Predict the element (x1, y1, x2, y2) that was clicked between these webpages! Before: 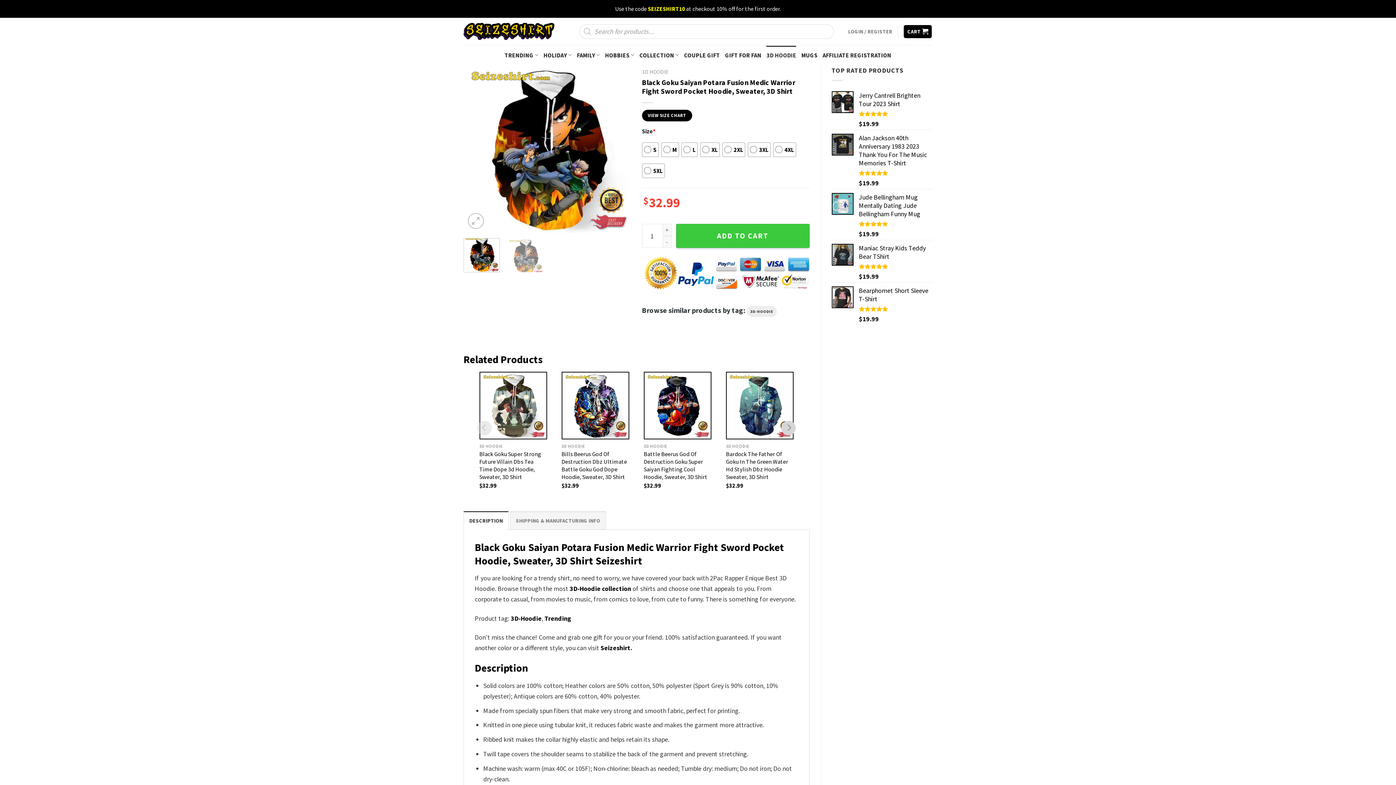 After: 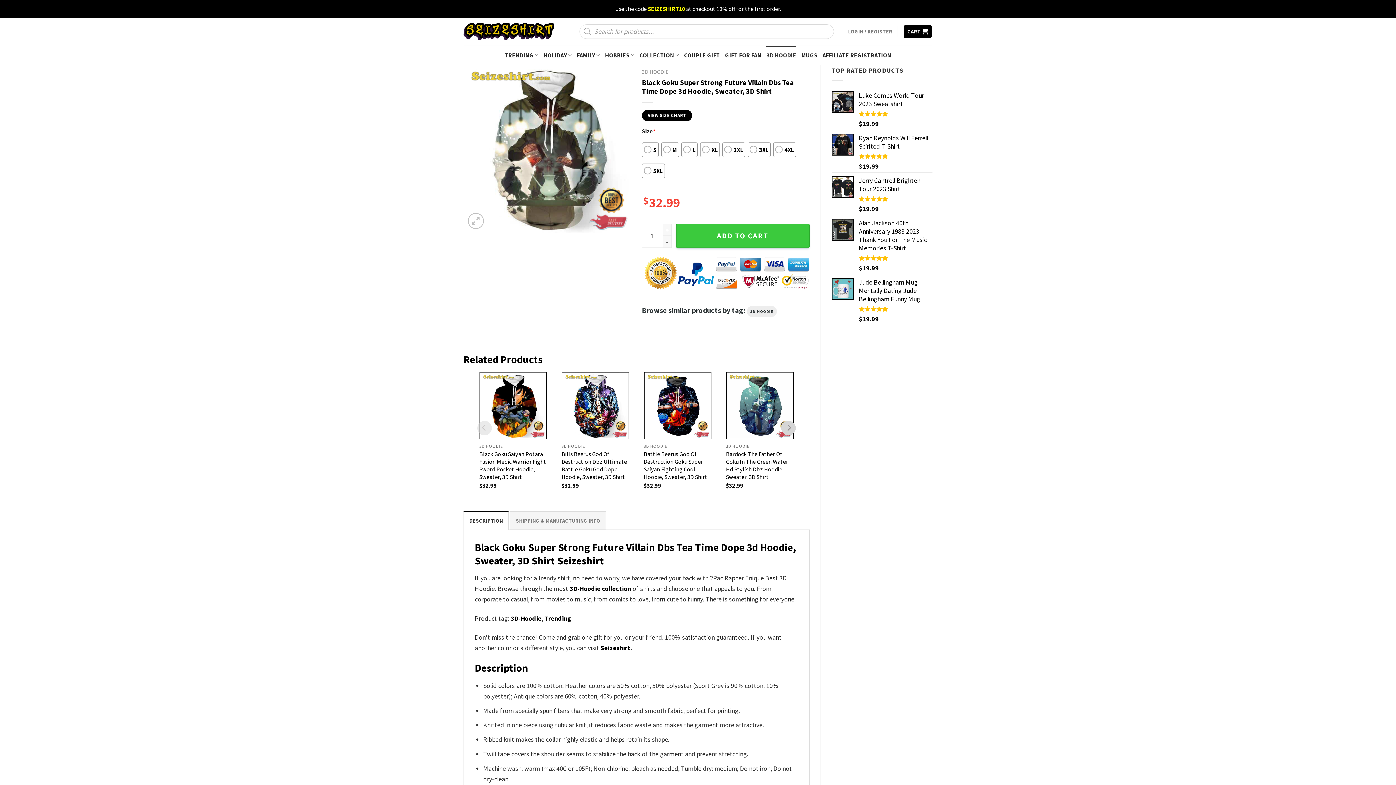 Action: label: Black Goku Super Strong Future Villain Dbs Tea Time Dope 3d Hoodie, Sweater, 3D Shirt bbox: (480, 372, 546, 438)